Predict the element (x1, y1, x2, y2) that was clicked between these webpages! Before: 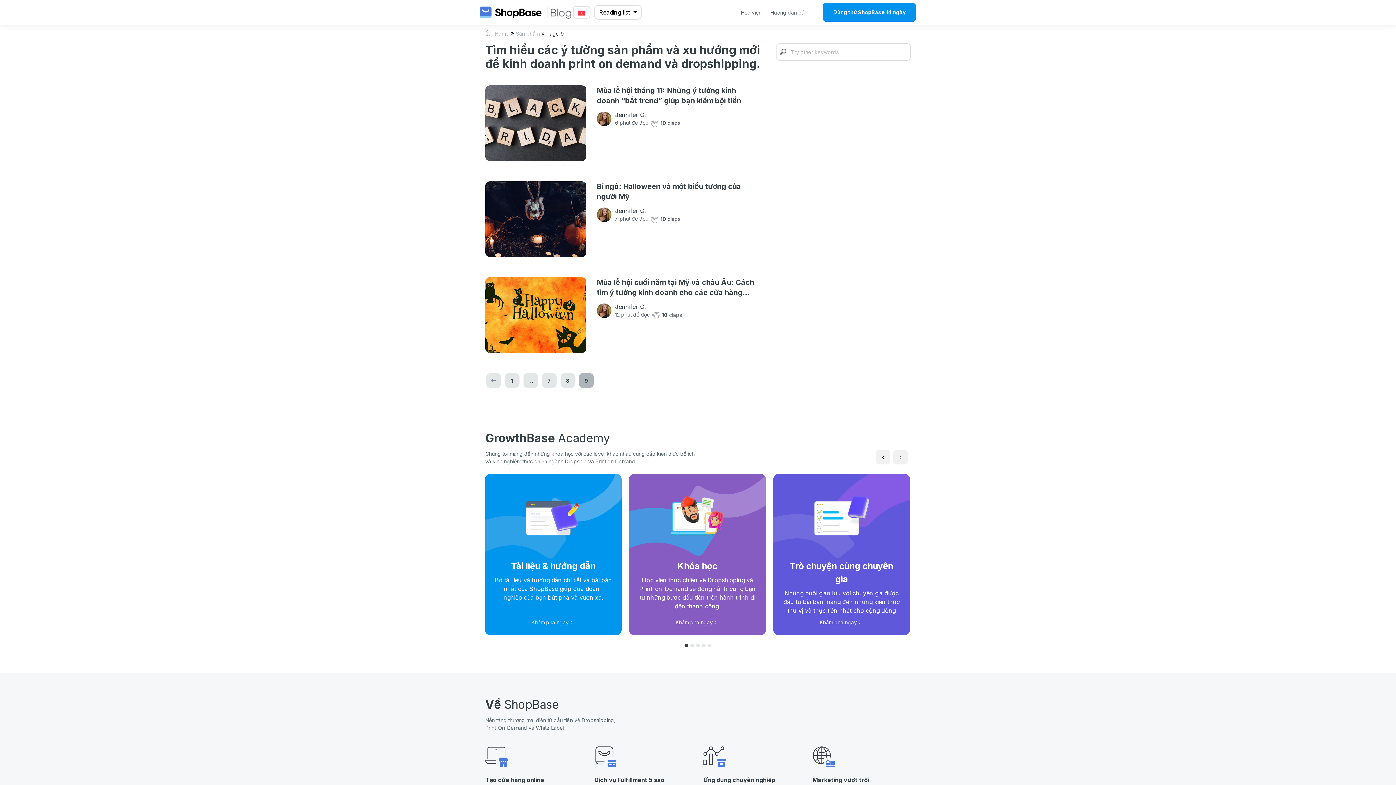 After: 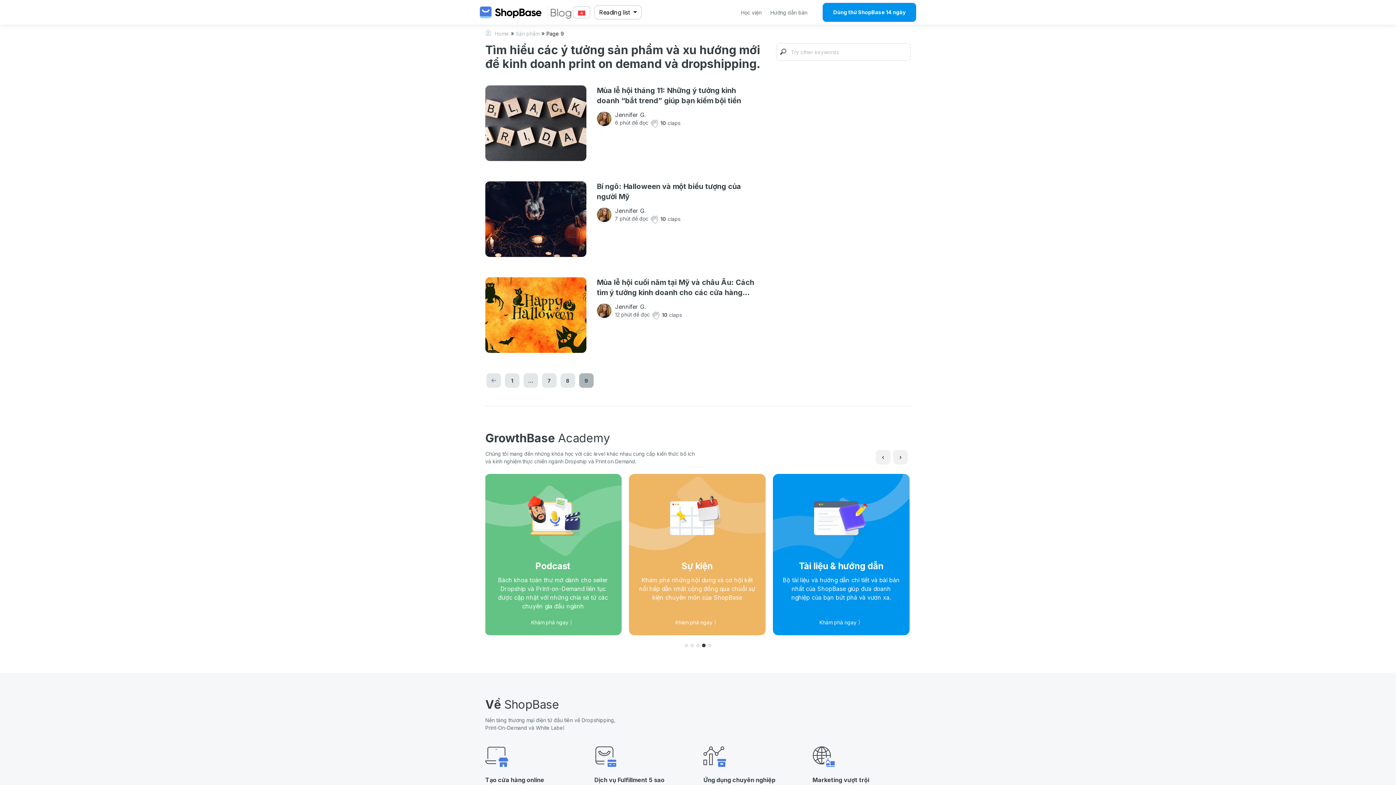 Action: bbox: (702, 643, 705, 647)